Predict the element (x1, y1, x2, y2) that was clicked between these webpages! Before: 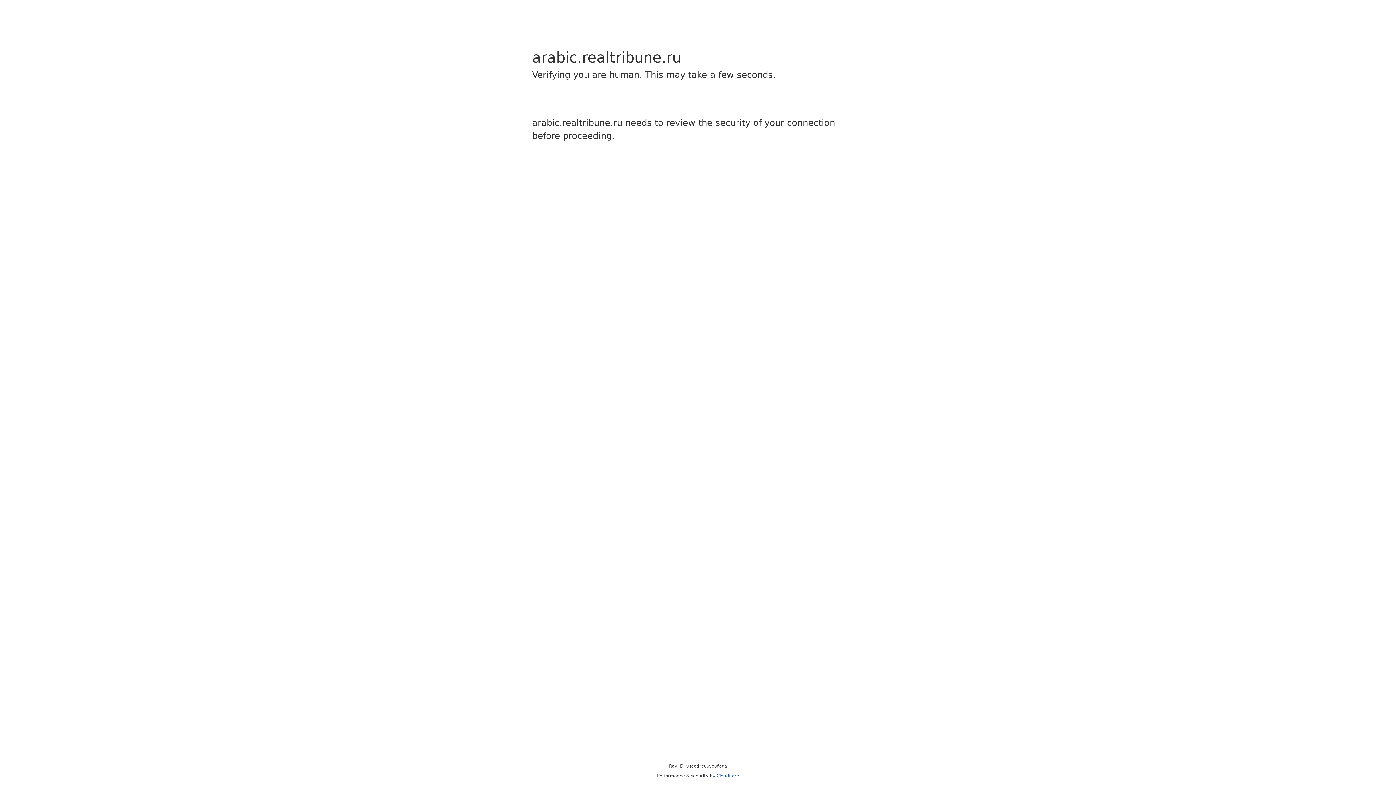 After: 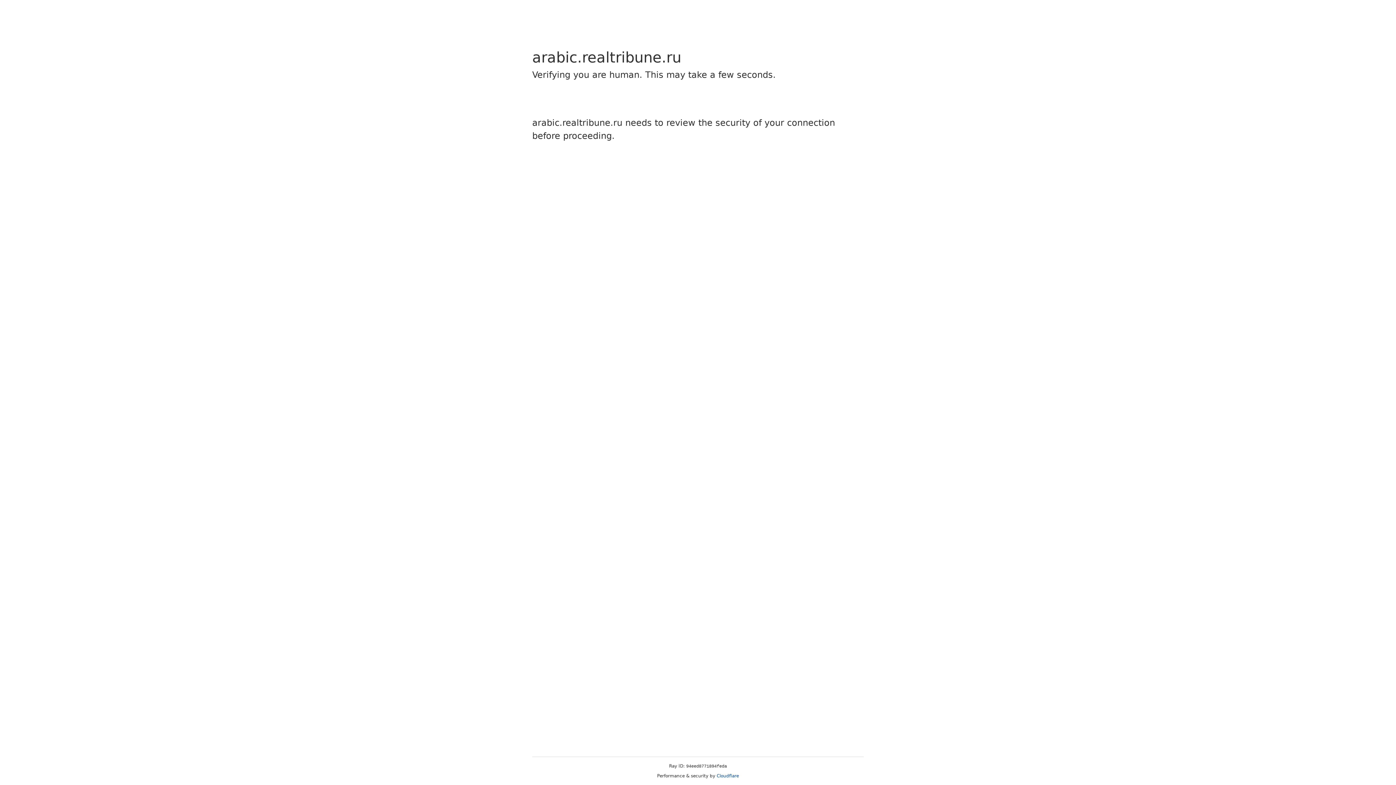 Action: label: Cloudflare bbox: (716, 773, 739, 778)